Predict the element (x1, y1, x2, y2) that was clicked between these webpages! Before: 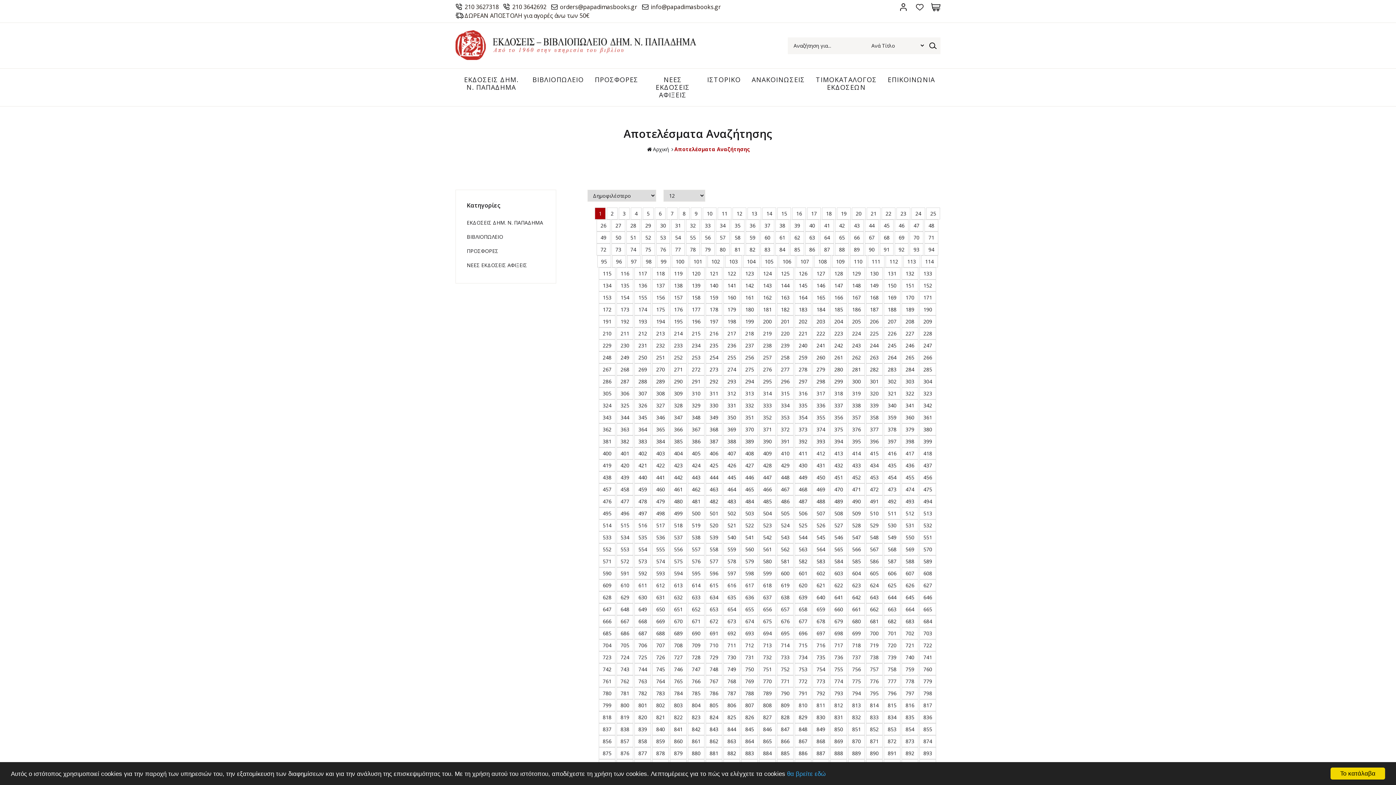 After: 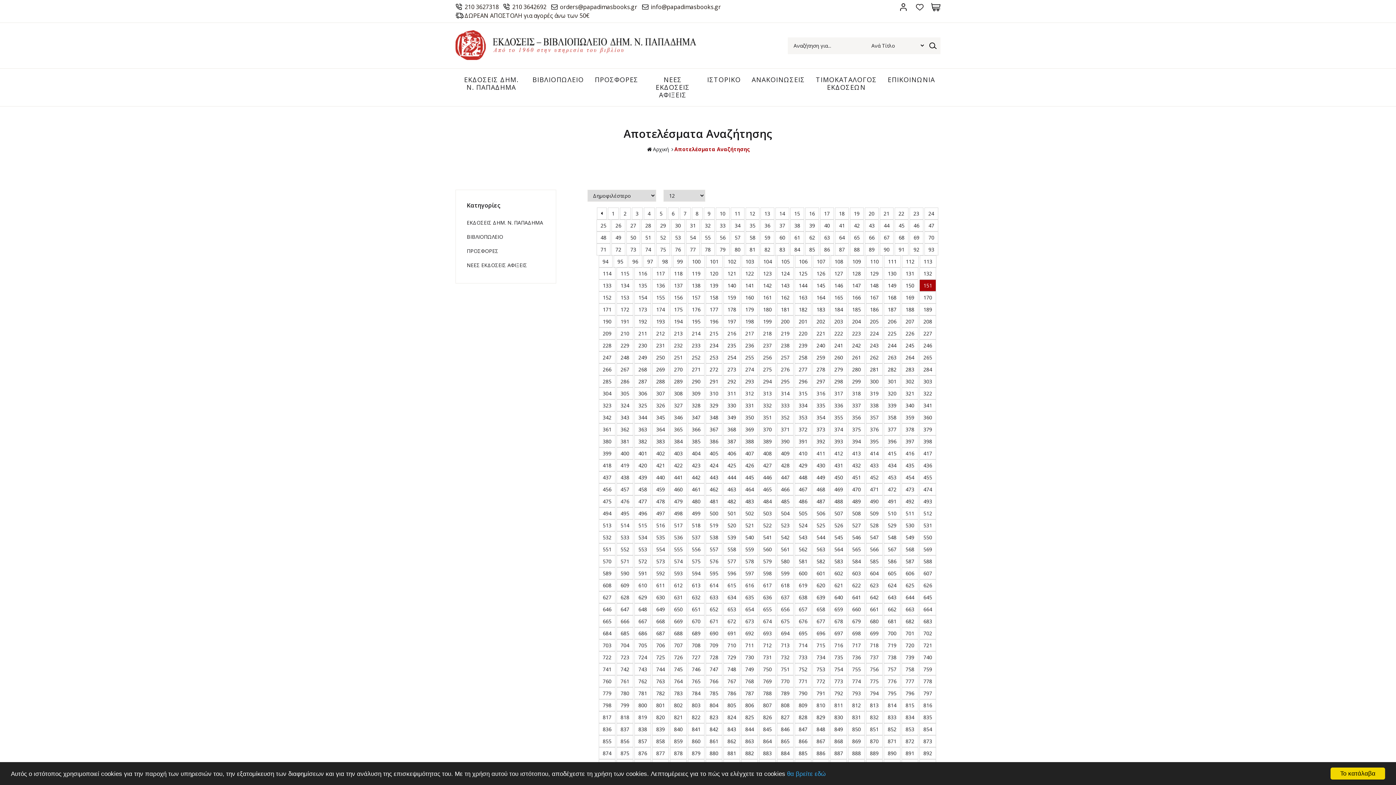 Action: bbox: (901, 279, 918, 291) label: 151